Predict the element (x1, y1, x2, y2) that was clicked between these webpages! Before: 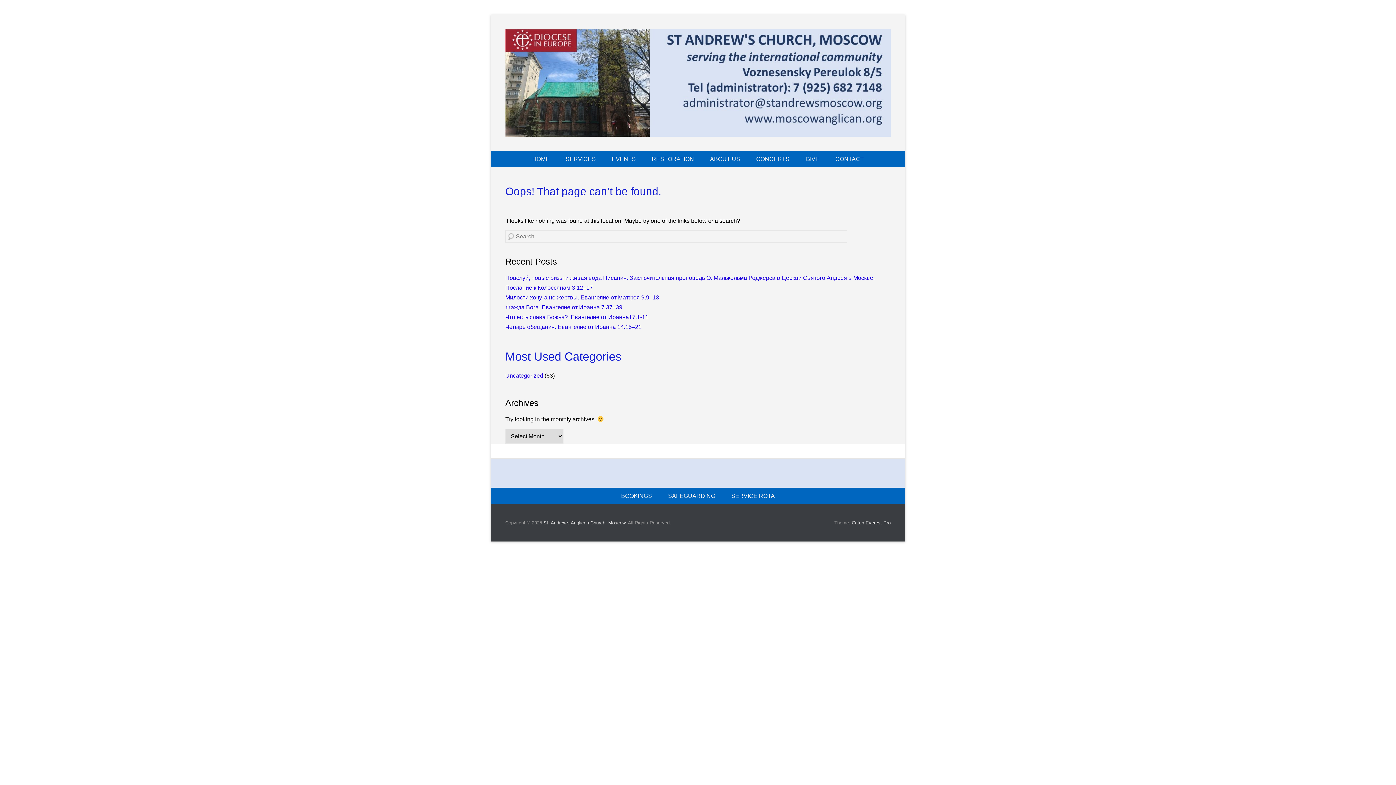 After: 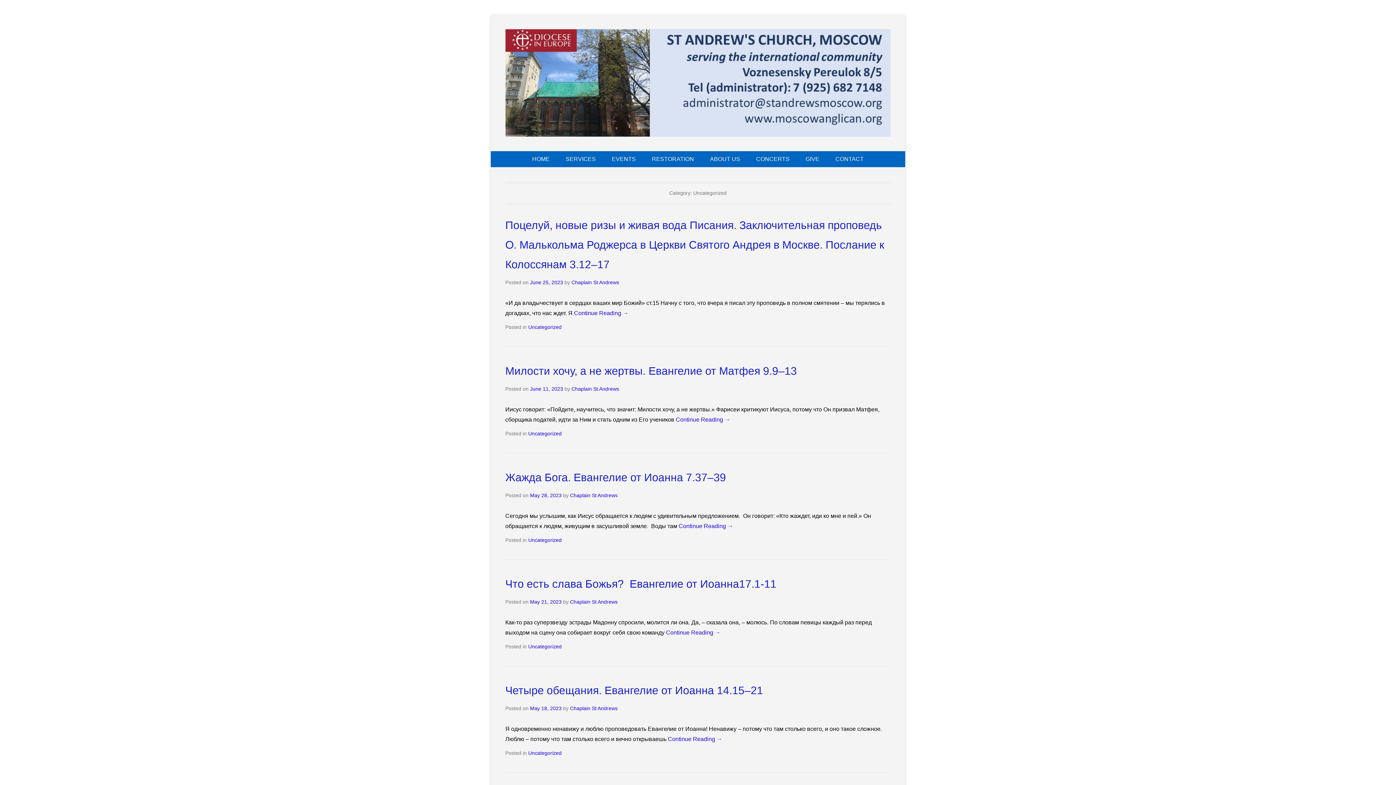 Action: bbox: (505, 372, 543, 379) label: Uncategorized